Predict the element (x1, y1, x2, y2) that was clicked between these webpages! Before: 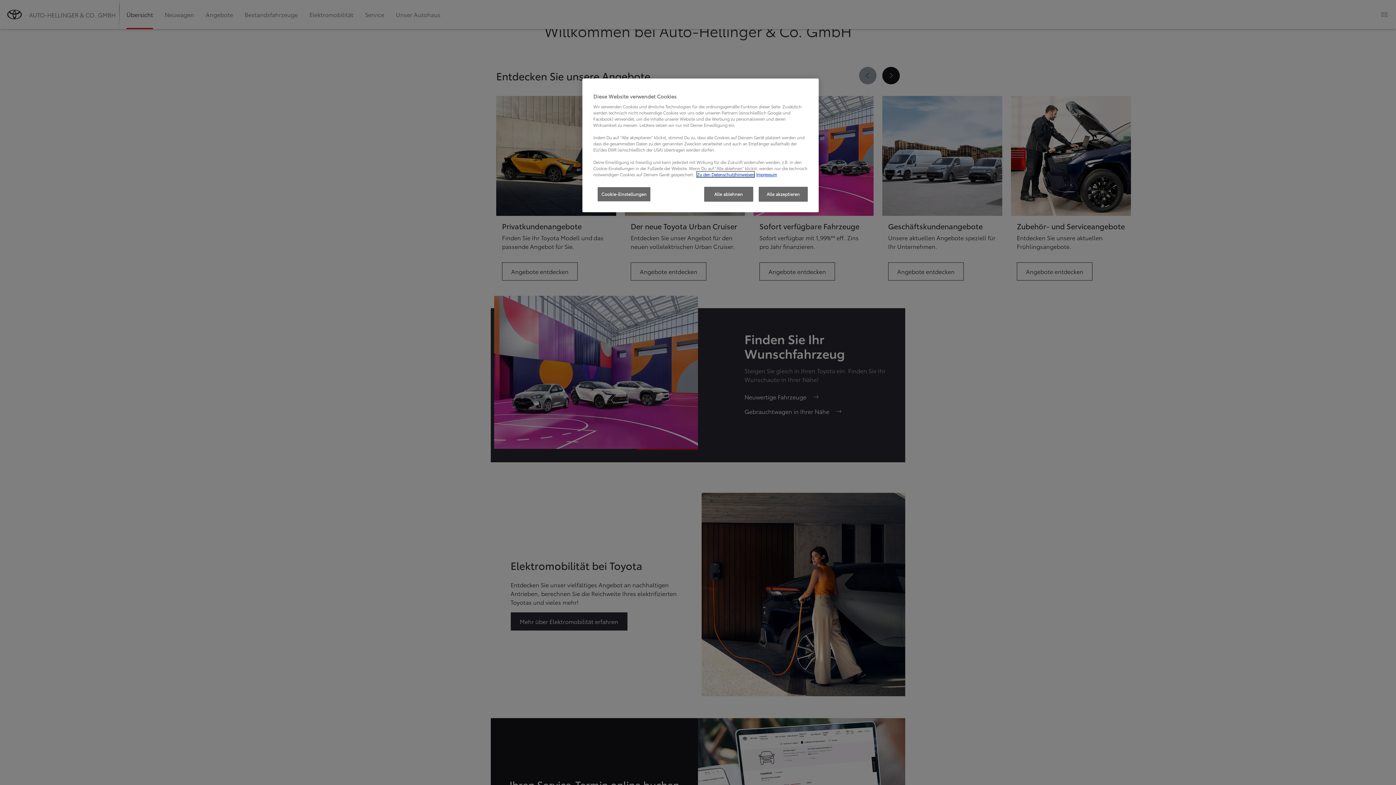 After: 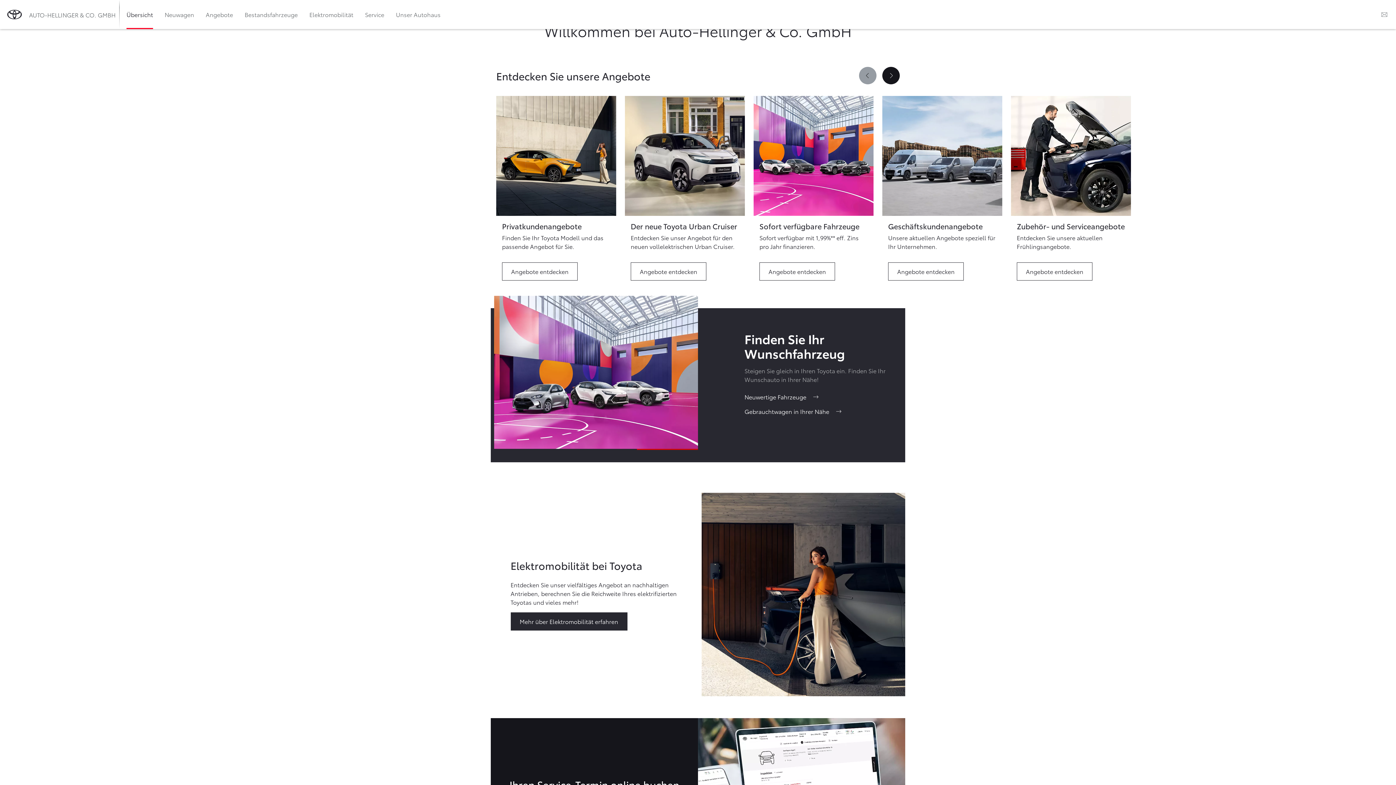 Action: label: Alle akzeptieren bbox: (758, 186, 808, 201)